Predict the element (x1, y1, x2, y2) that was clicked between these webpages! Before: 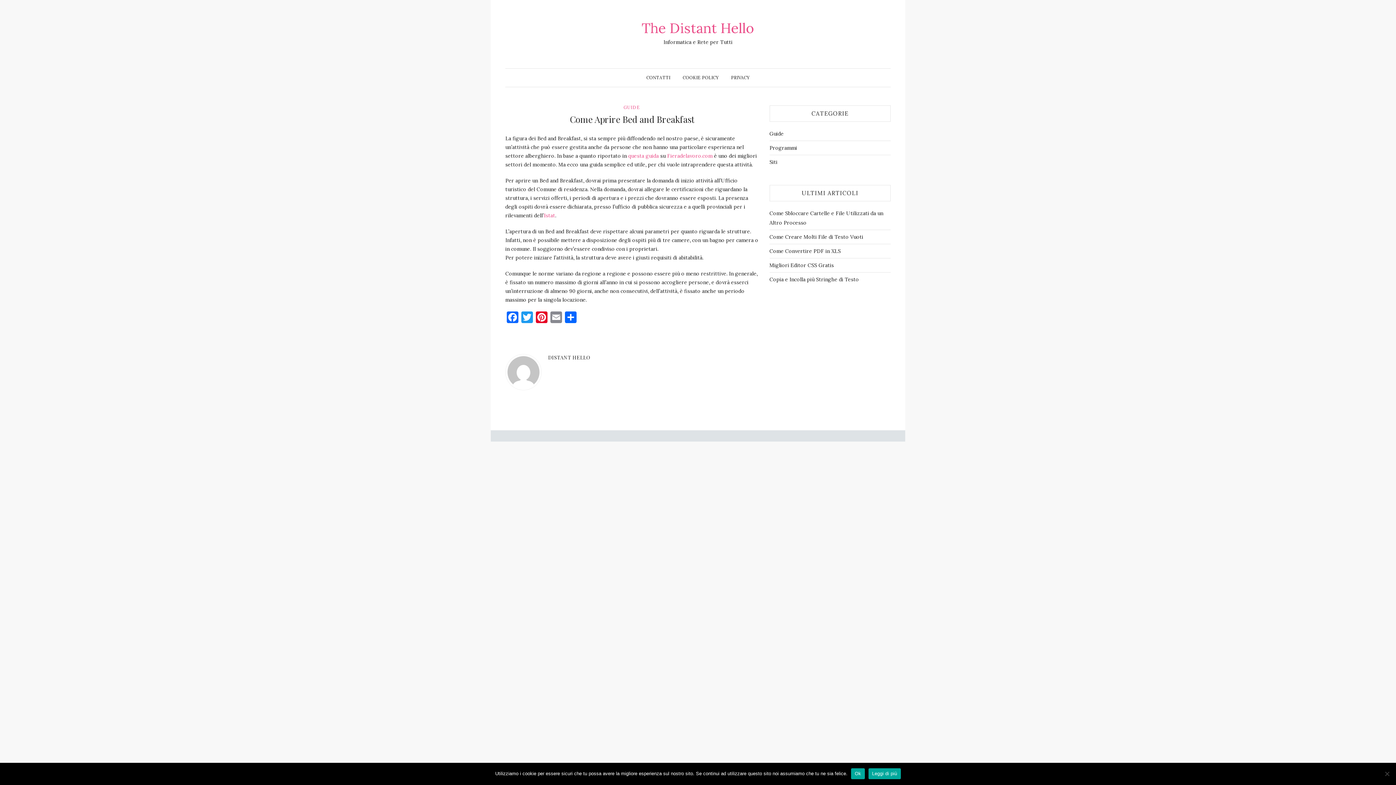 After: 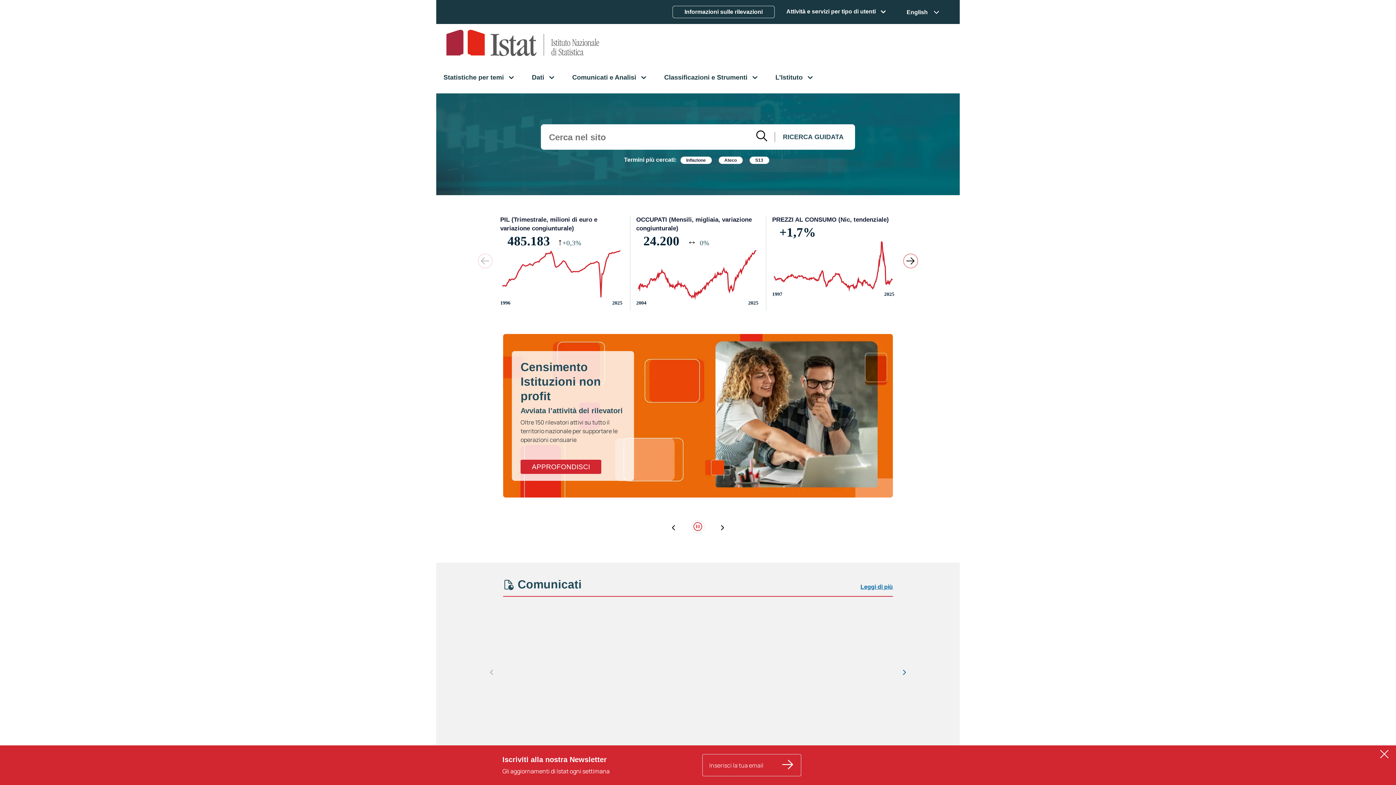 Action: label: Istat bbox: (544, 212, 555, 218)